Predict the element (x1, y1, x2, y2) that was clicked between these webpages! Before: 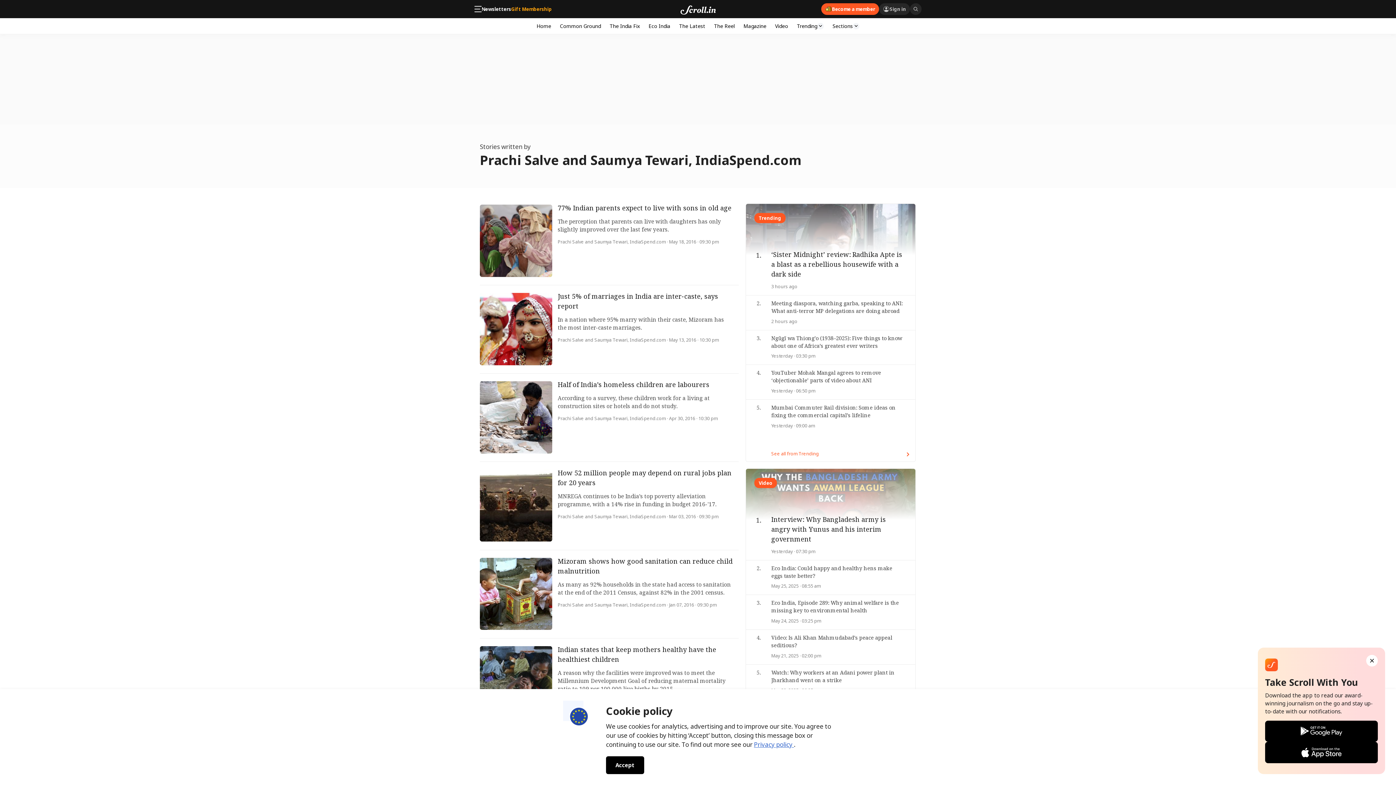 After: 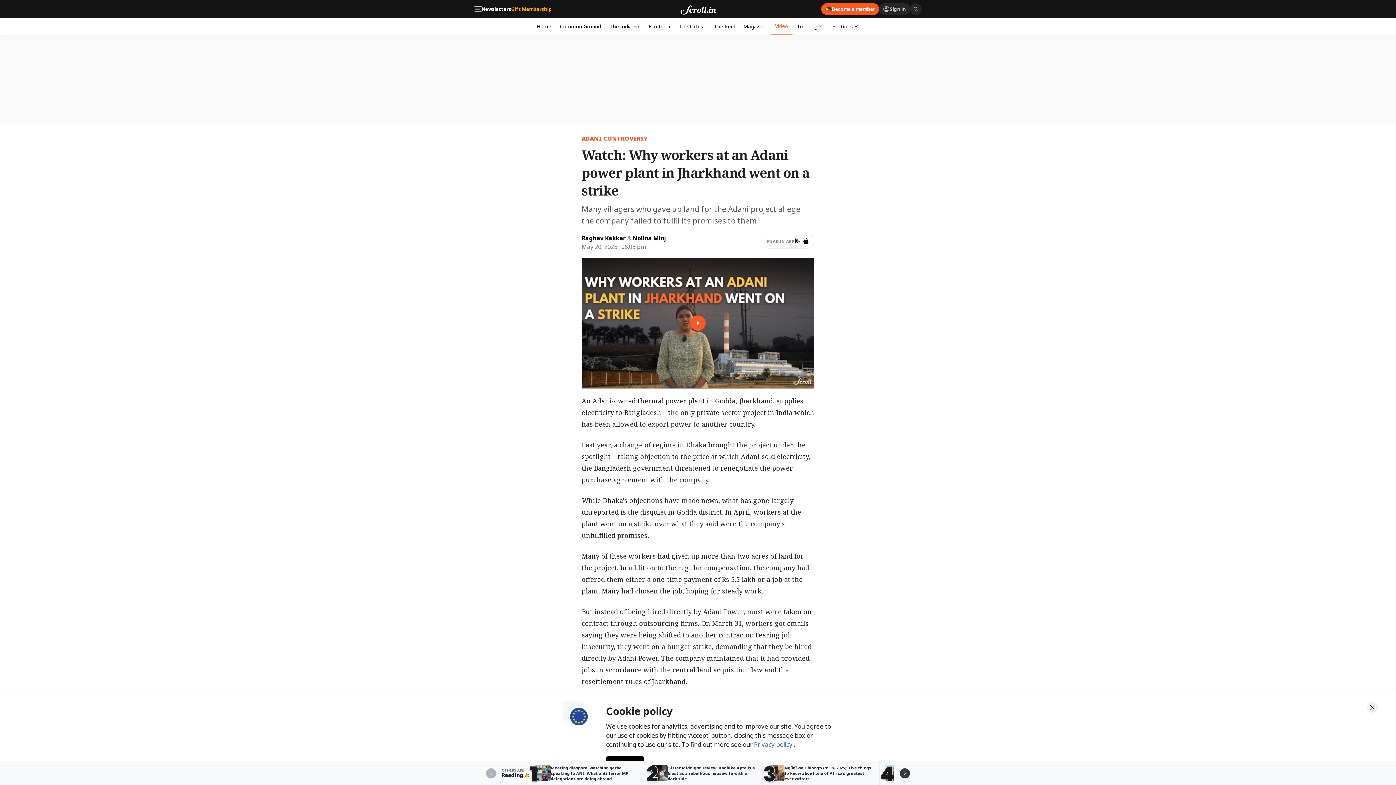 Action: label: Watch: Why workers at an Adani power plant in Jharkhand went on a strike
May 20, 2025 · 06:05 pm bbox: (771, 664, 915, 699)